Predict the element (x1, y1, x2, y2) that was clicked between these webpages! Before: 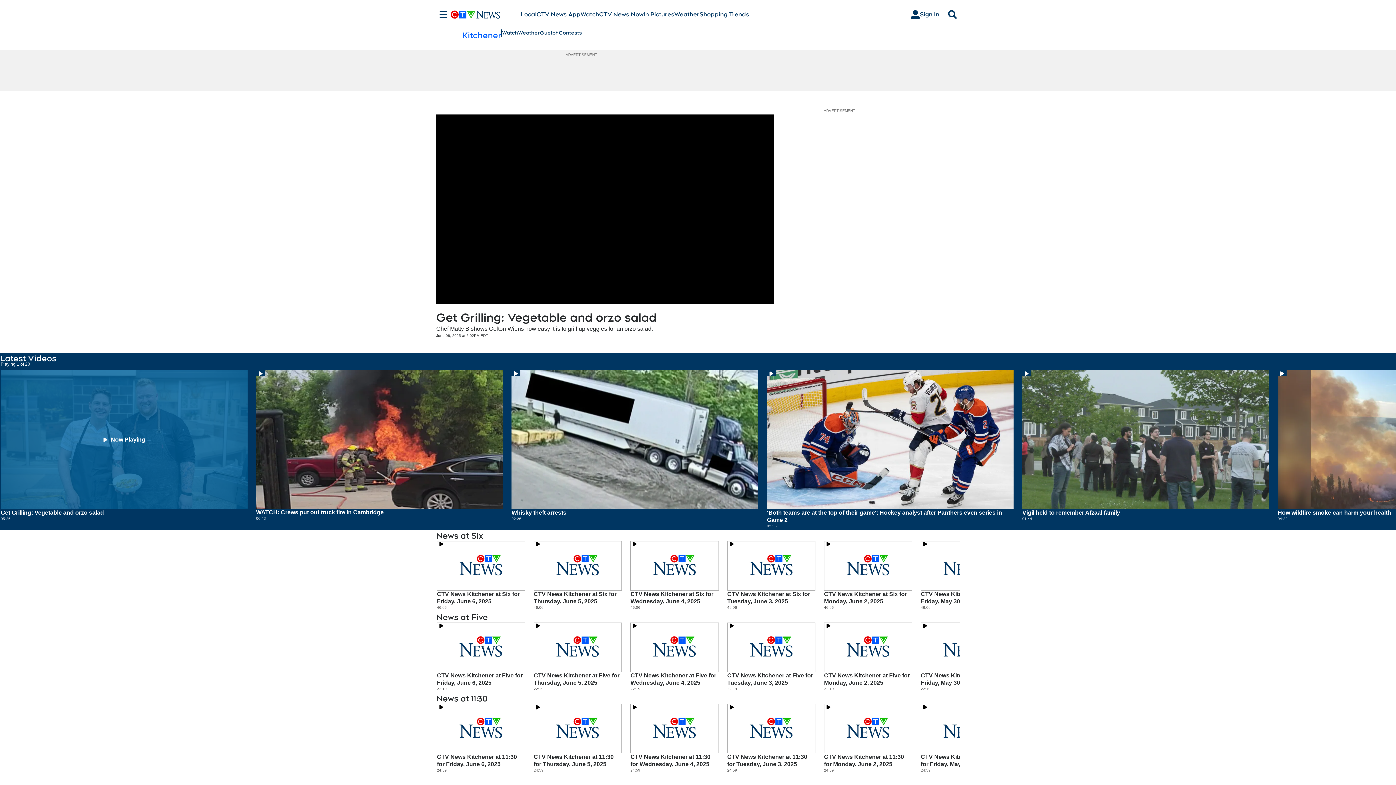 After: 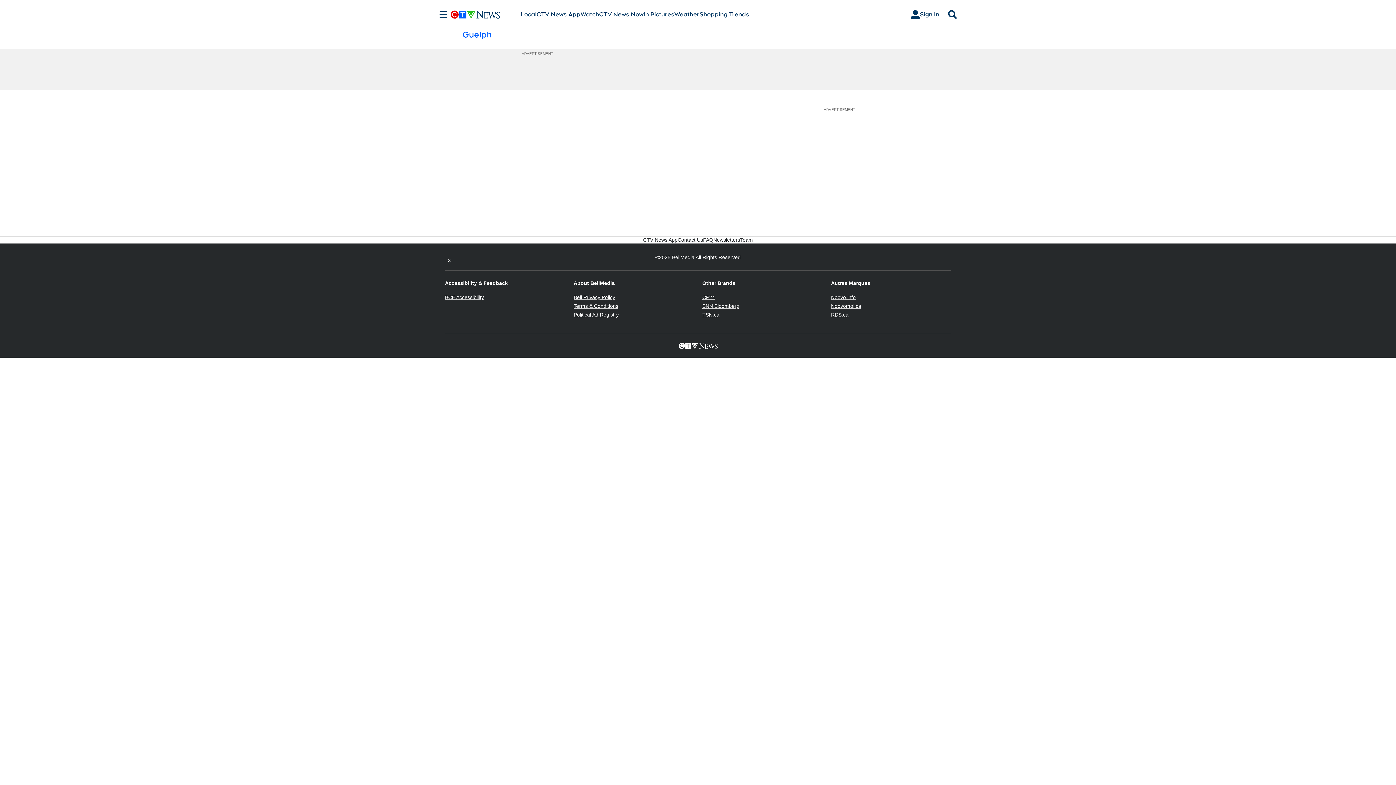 Action: bbox: (540, 29, 558, 36) label: Guelph